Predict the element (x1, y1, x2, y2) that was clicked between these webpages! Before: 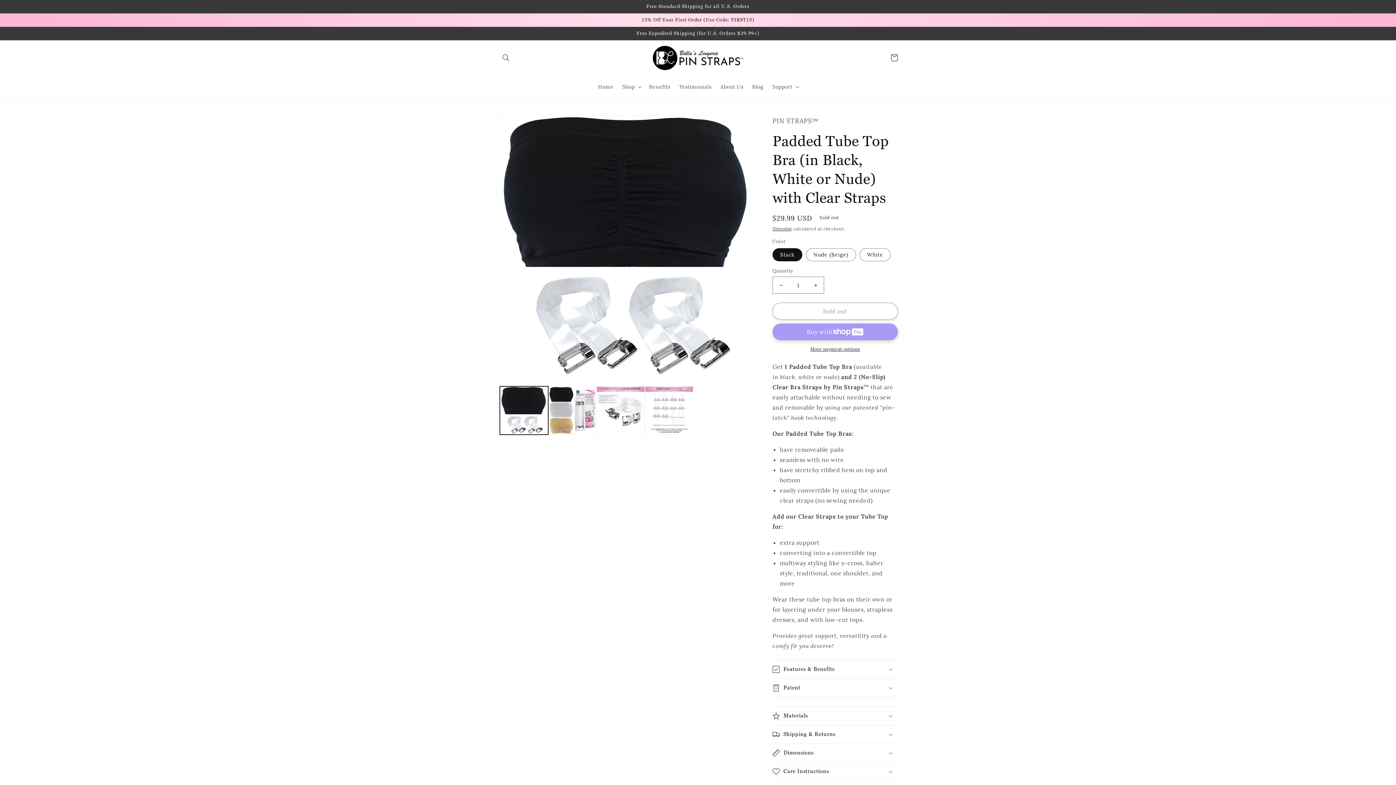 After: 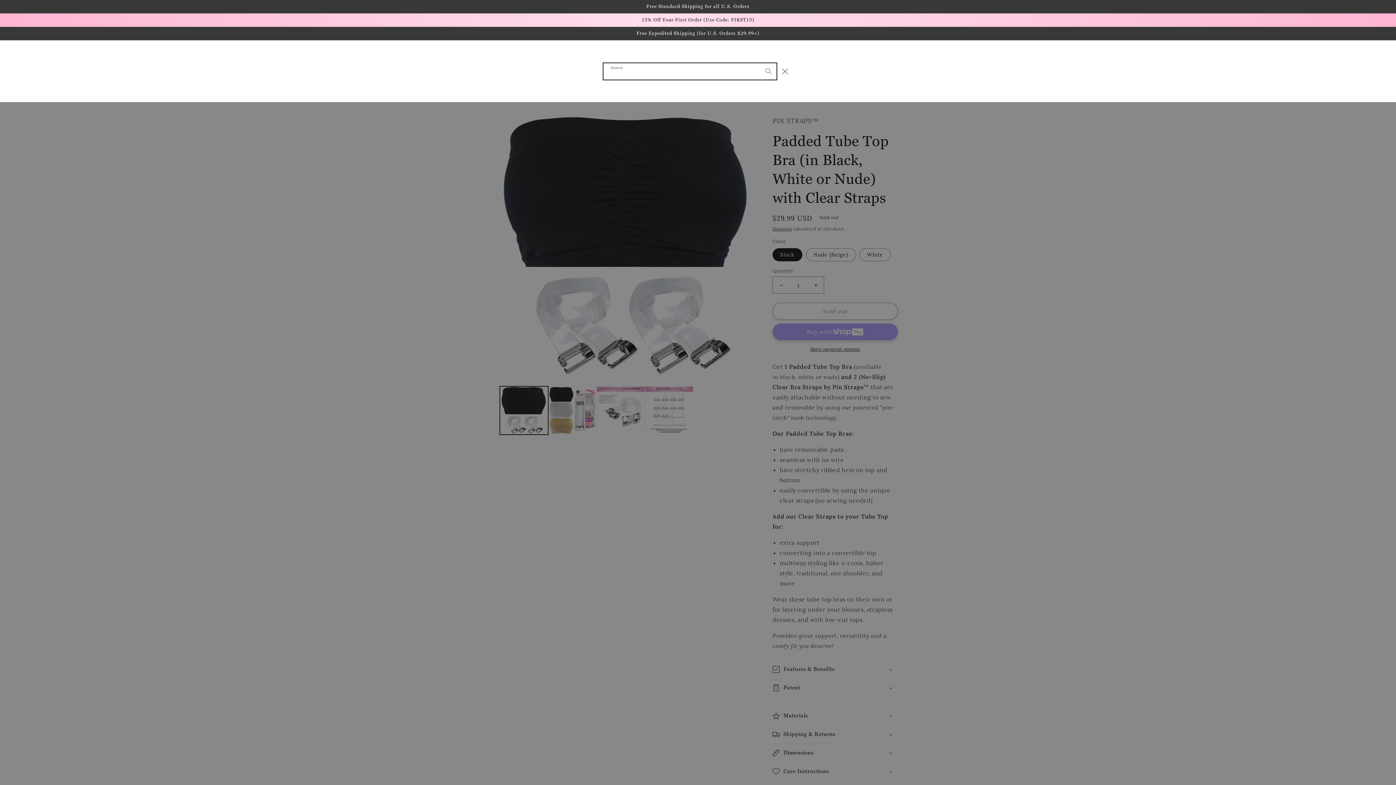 Action: label: Search bbox: (498, 49, 514, 65)